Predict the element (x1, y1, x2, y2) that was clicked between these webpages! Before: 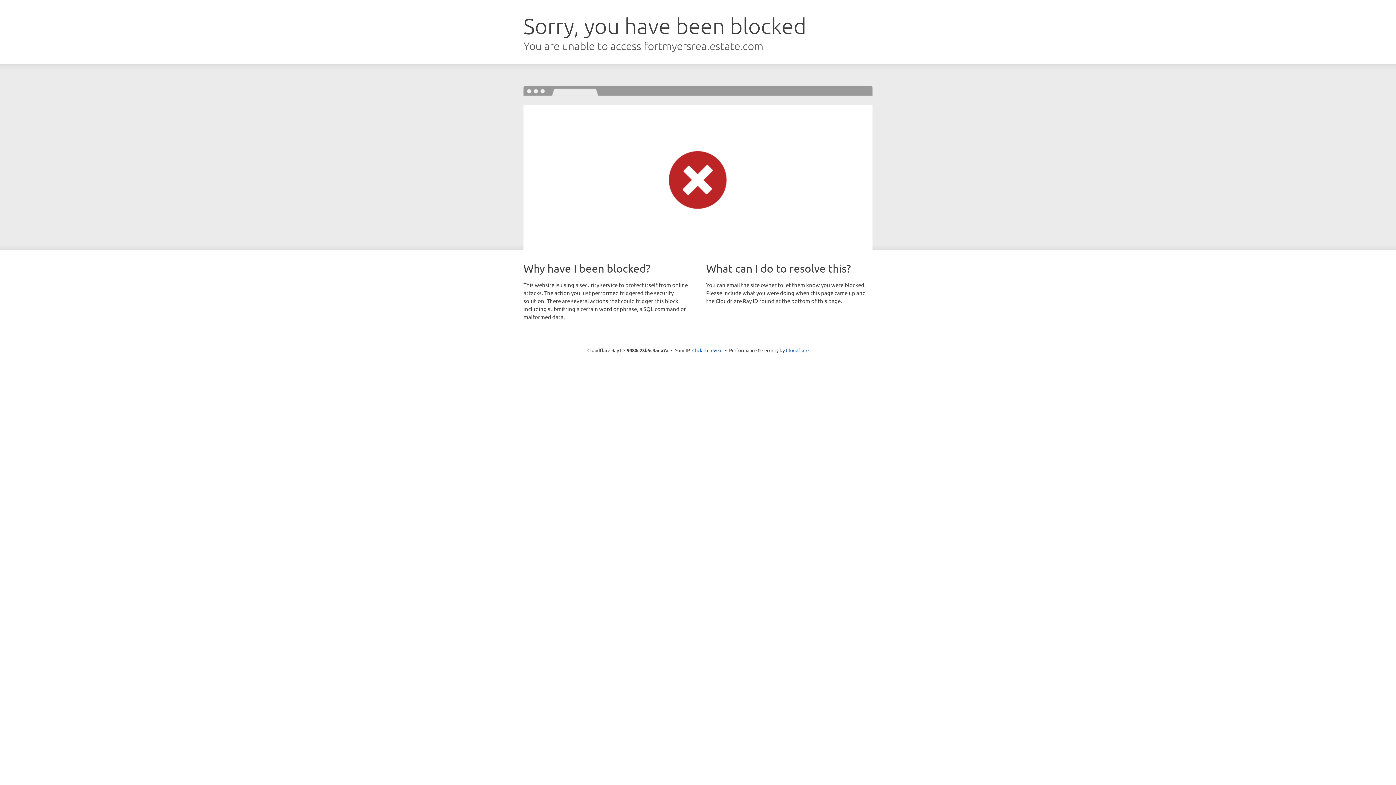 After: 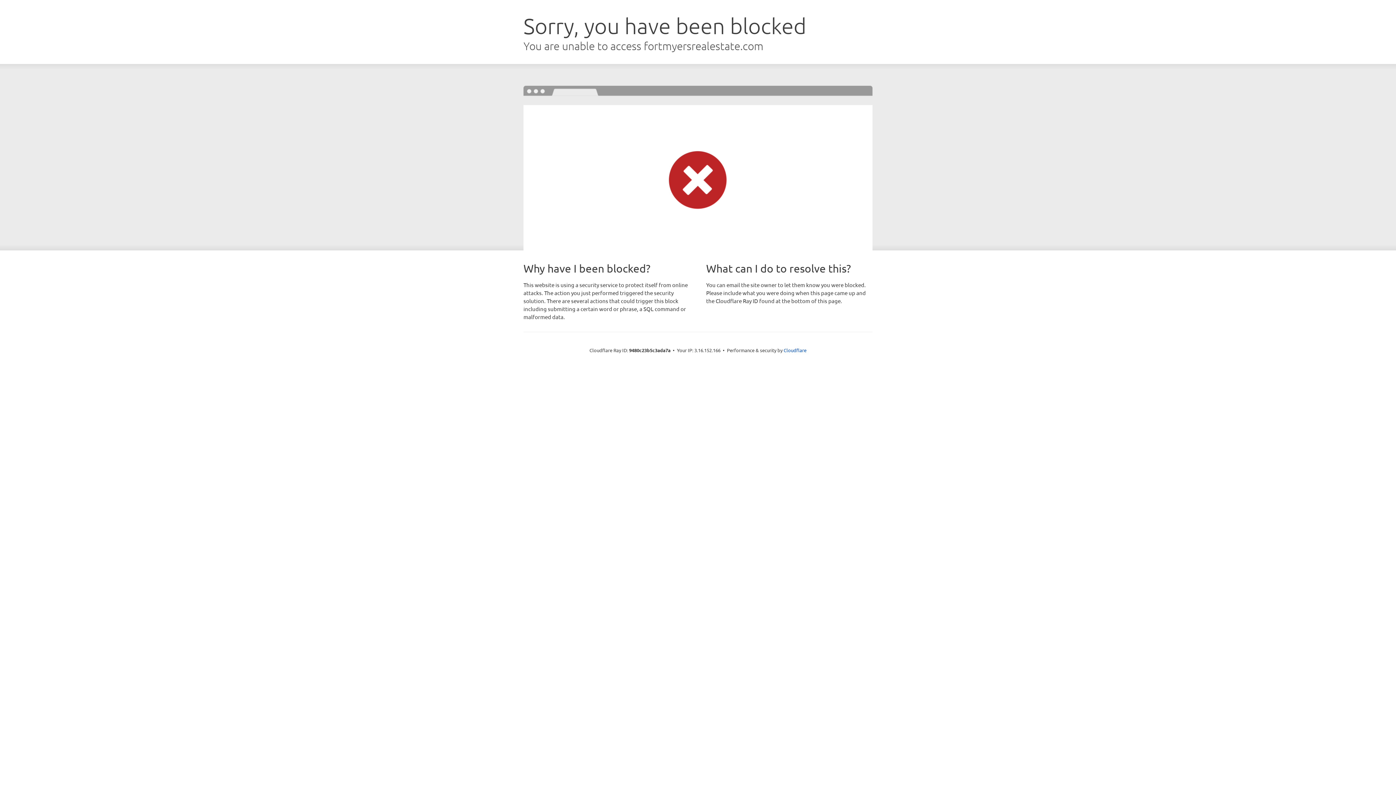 Action: label: Click to reveal bbox: (692, 346, 722, 353)